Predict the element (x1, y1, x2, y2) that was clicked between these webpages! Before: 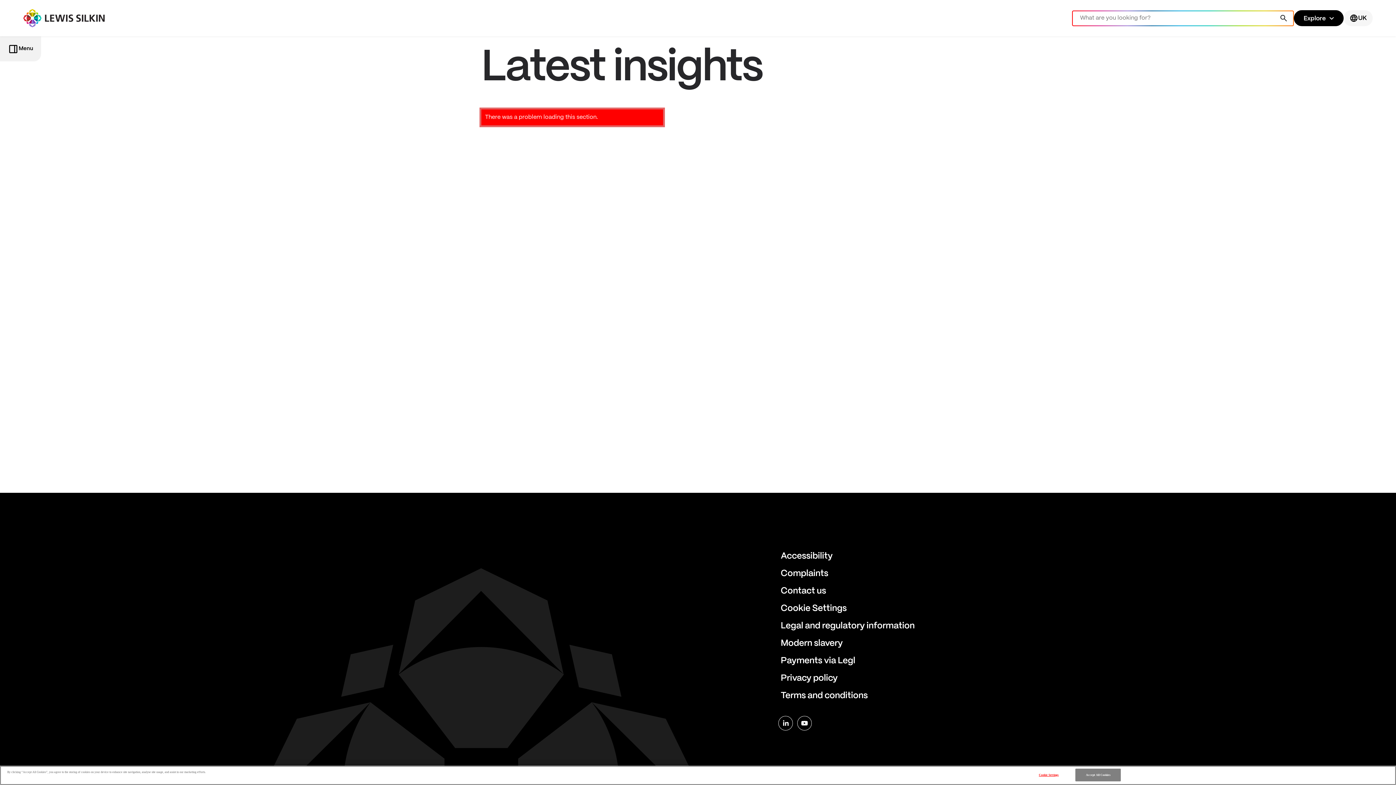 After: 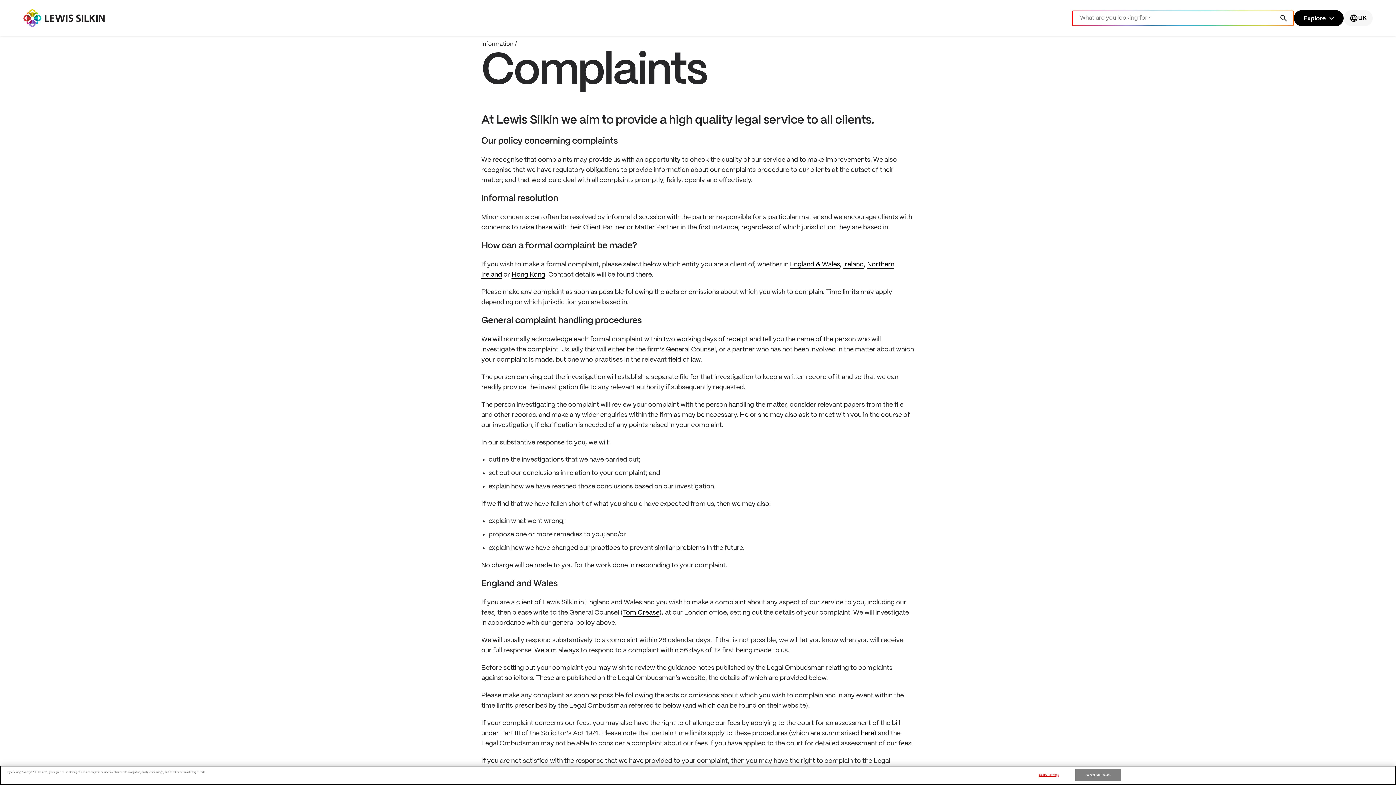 Action: label: Complaints bbox: (780, 562, 914, 579)